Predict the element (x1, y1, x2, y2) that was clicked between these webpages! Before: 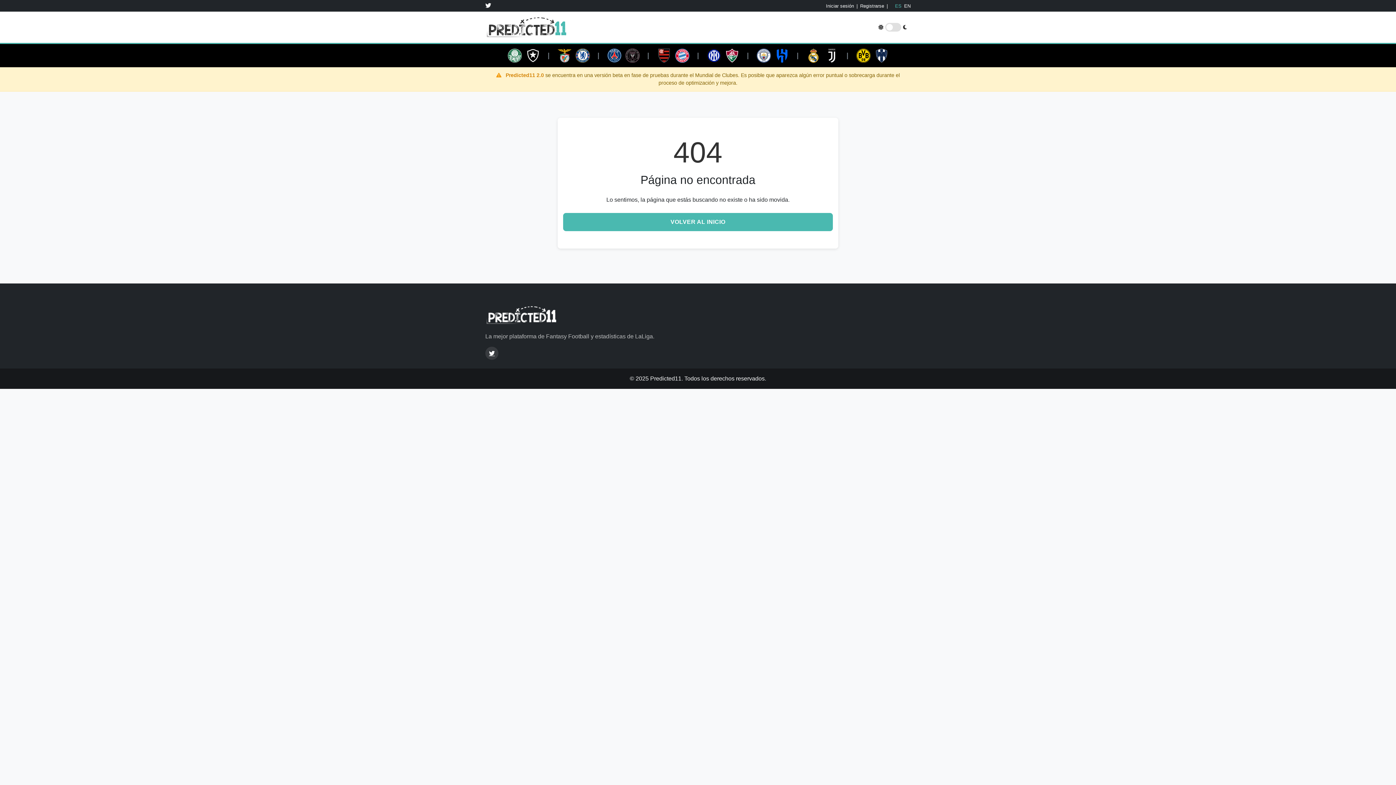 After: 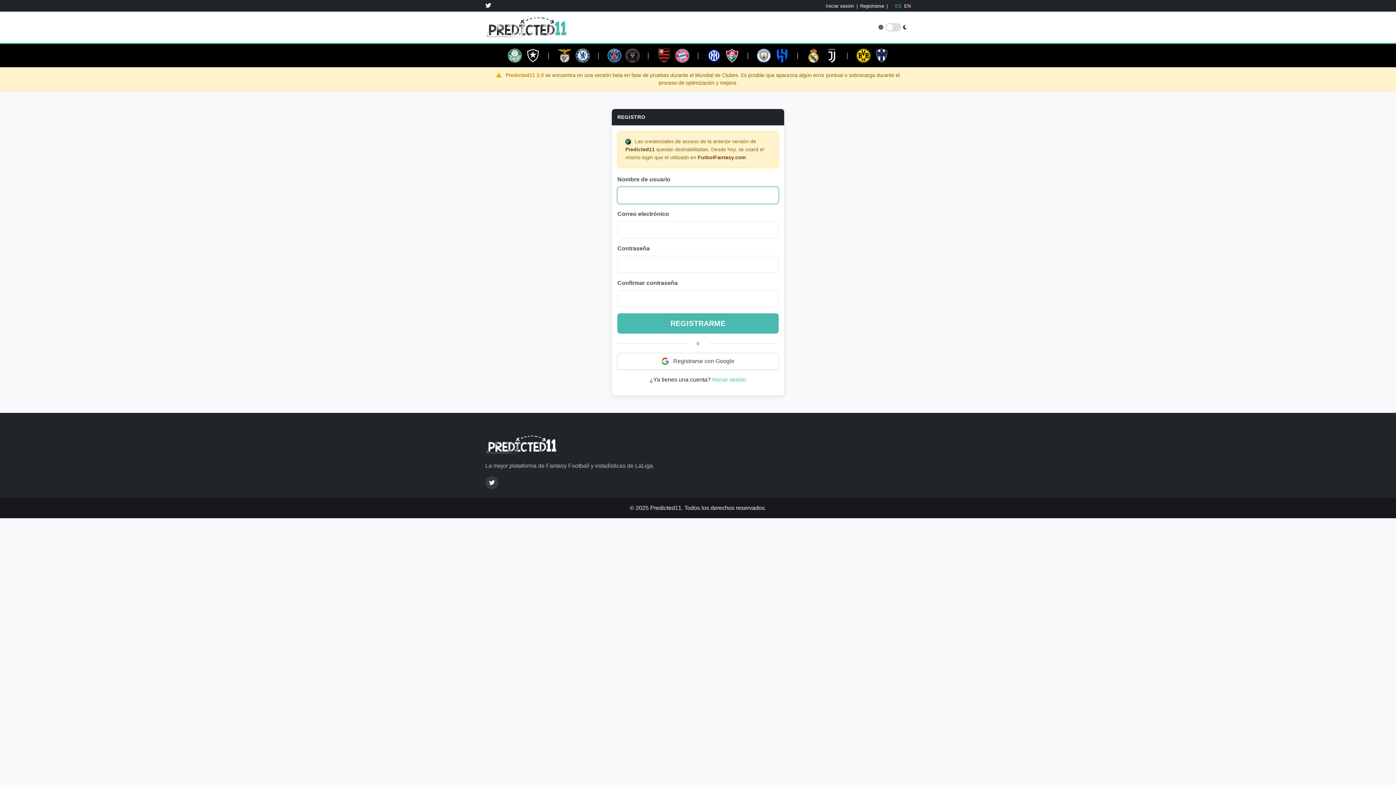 Action: label: Registrarse bbox: (860, 3, 884, 8)